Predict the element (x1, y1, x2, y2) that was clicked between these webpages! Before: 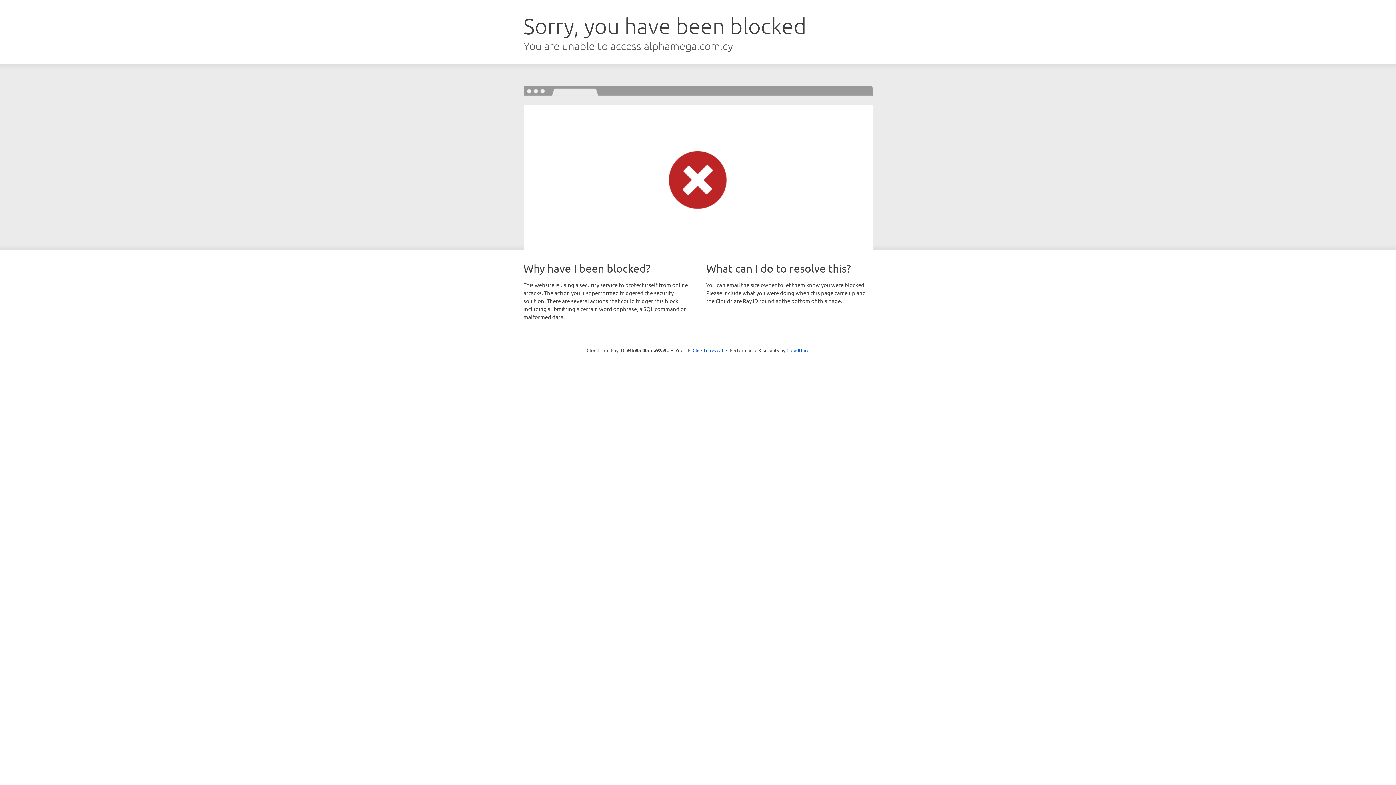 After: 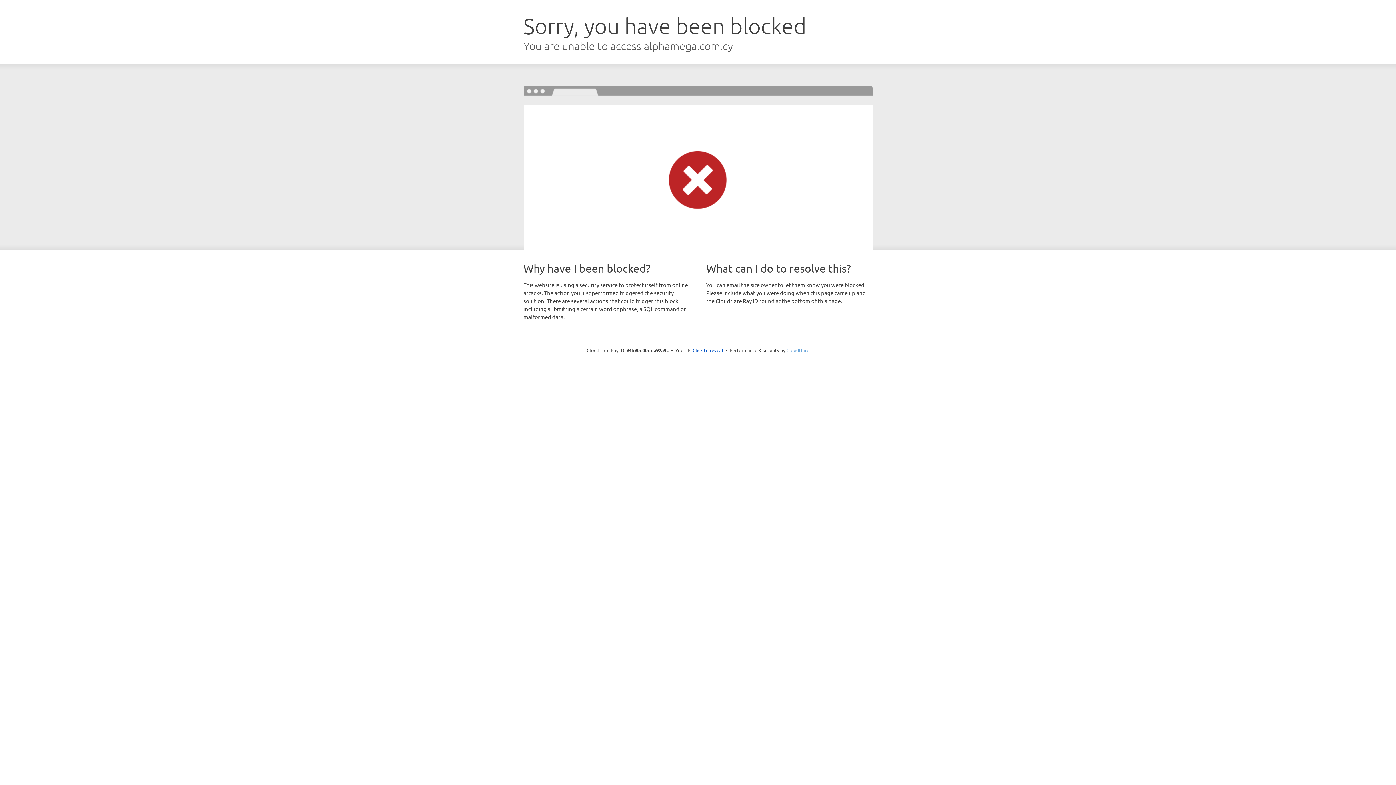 Action: bbox: (786, 347, 809, 353) label: Cloudflare